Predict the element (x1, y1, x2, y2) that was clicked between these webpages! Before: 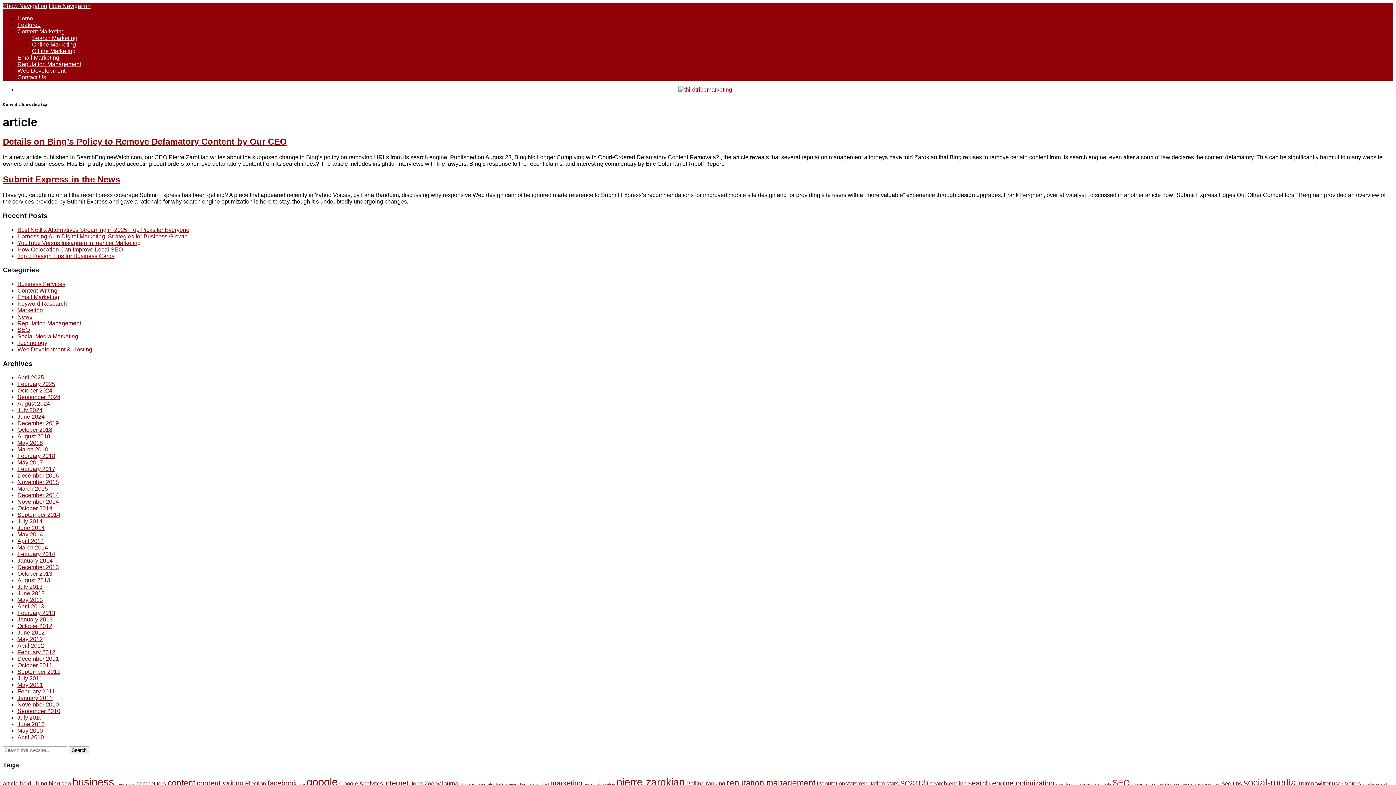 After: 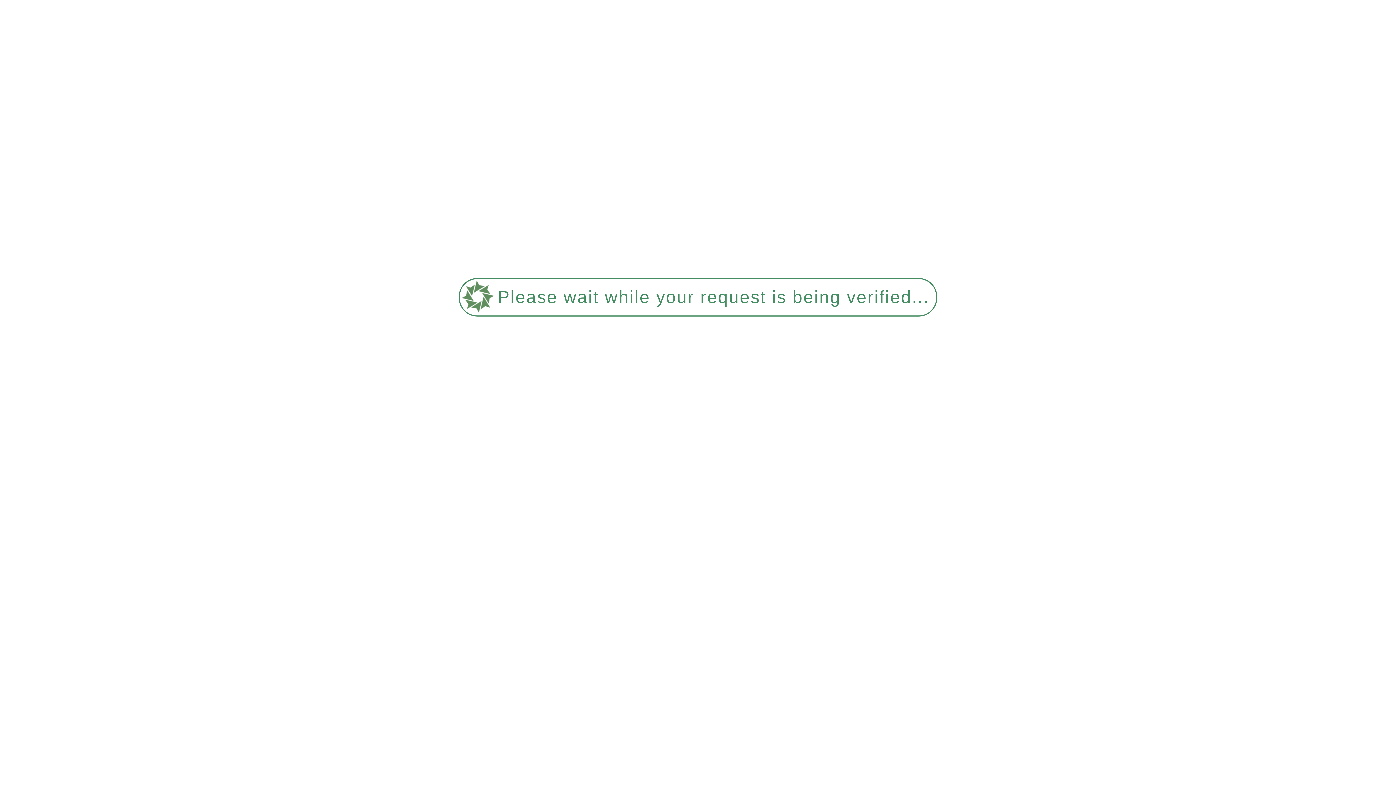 Action: label: October 2014 bbox: (17, 505, 52, 511)